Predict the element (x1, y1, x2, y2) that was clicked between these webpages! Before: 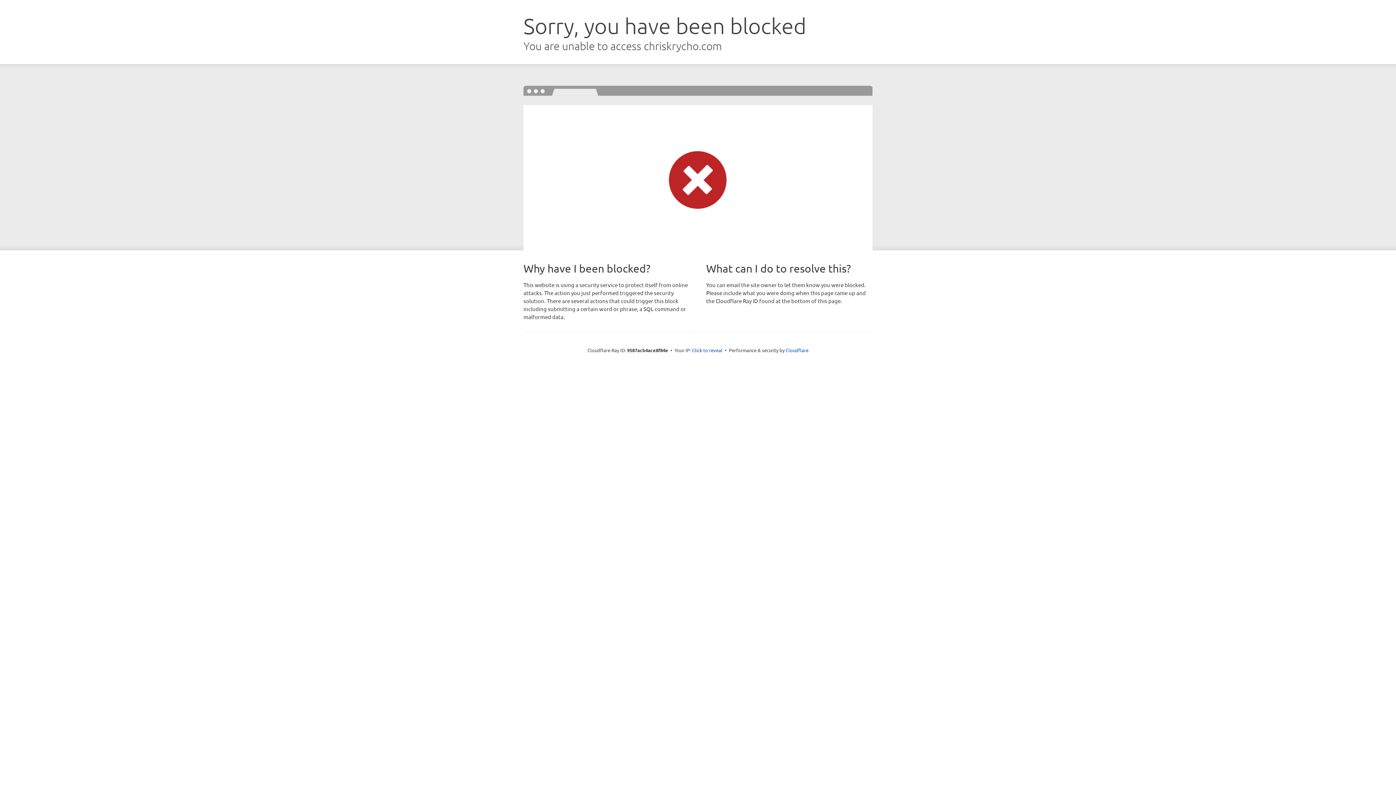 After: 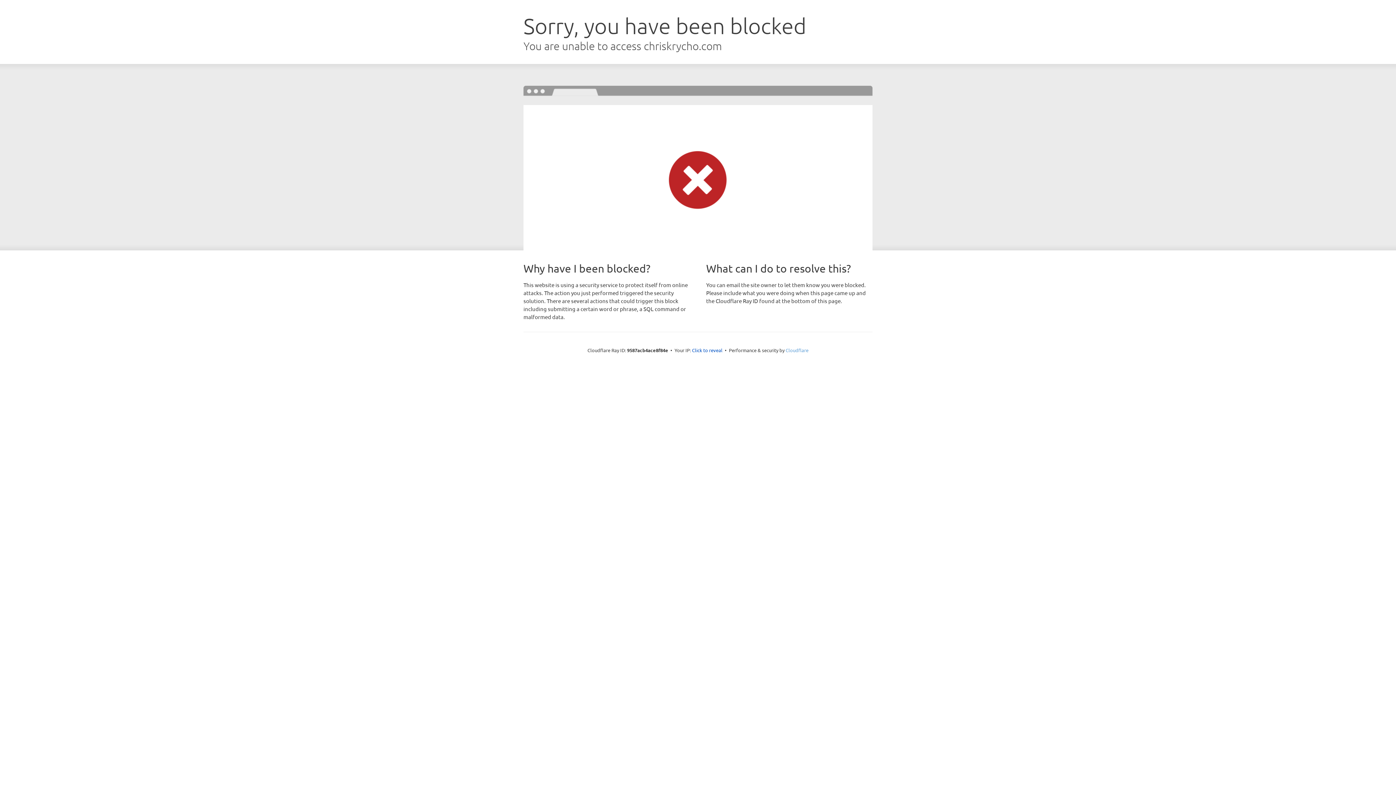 Action: bbox: (785, 347, 808, 353) label: Cloudflare